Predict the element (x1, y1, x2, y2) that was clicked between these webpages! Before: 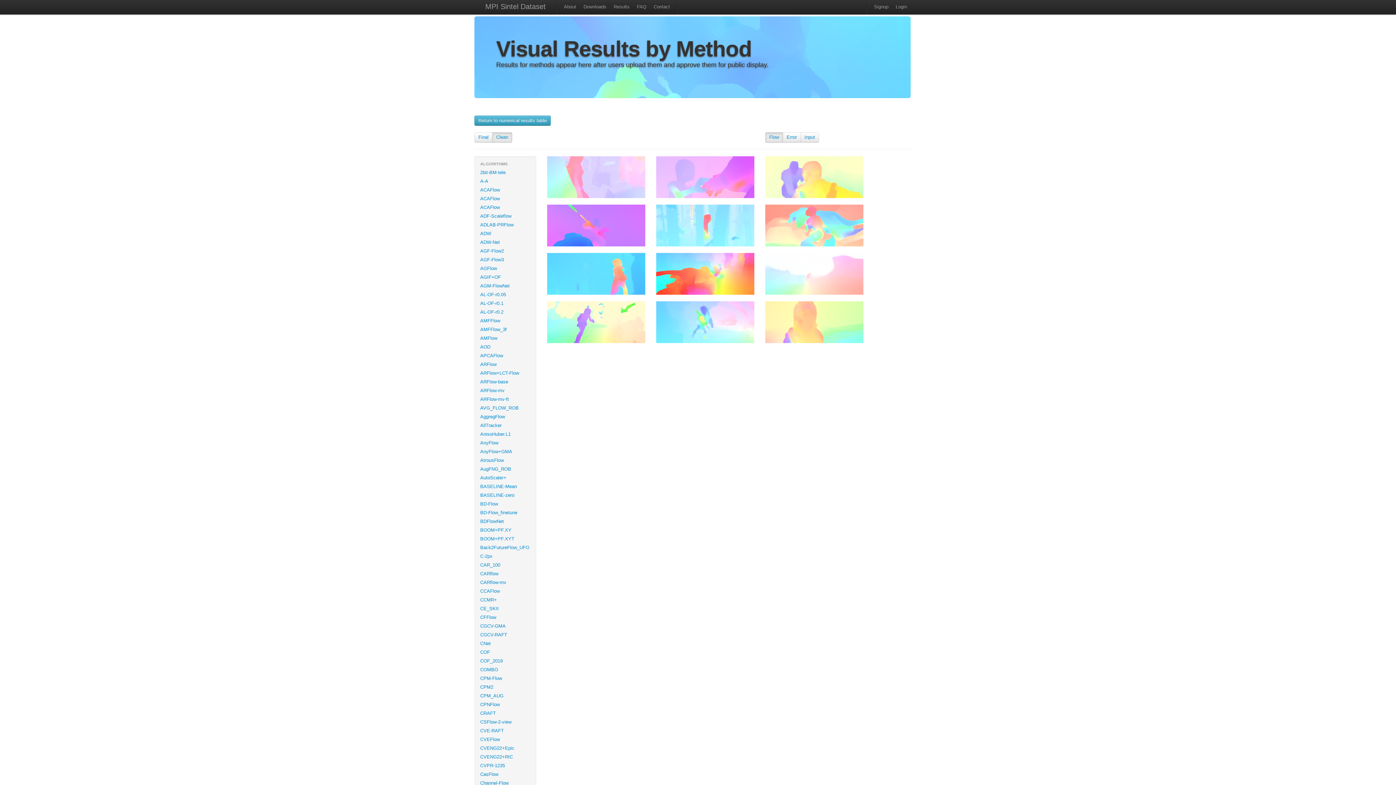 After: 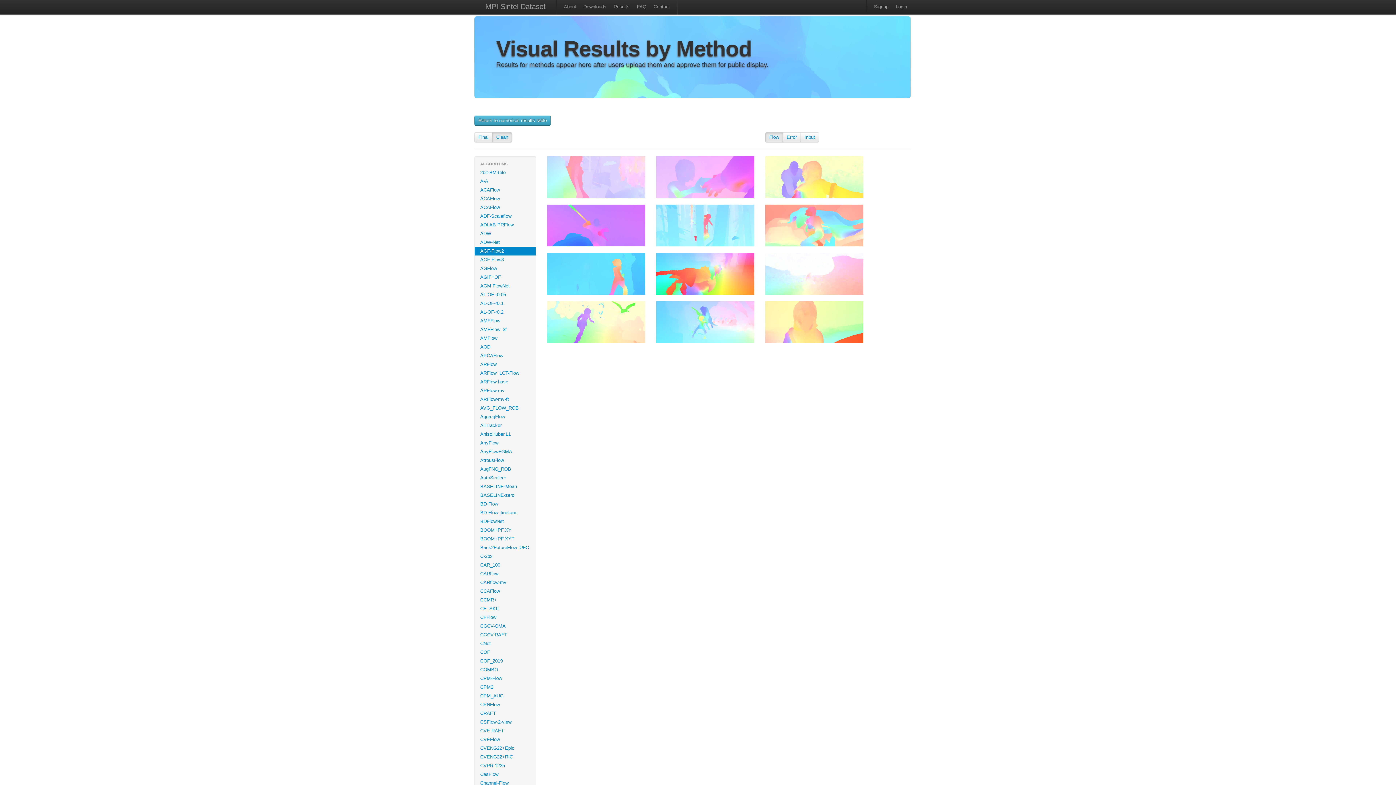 Action: label: AGF-Flow2 bbox: (474, 246, 536, 255)